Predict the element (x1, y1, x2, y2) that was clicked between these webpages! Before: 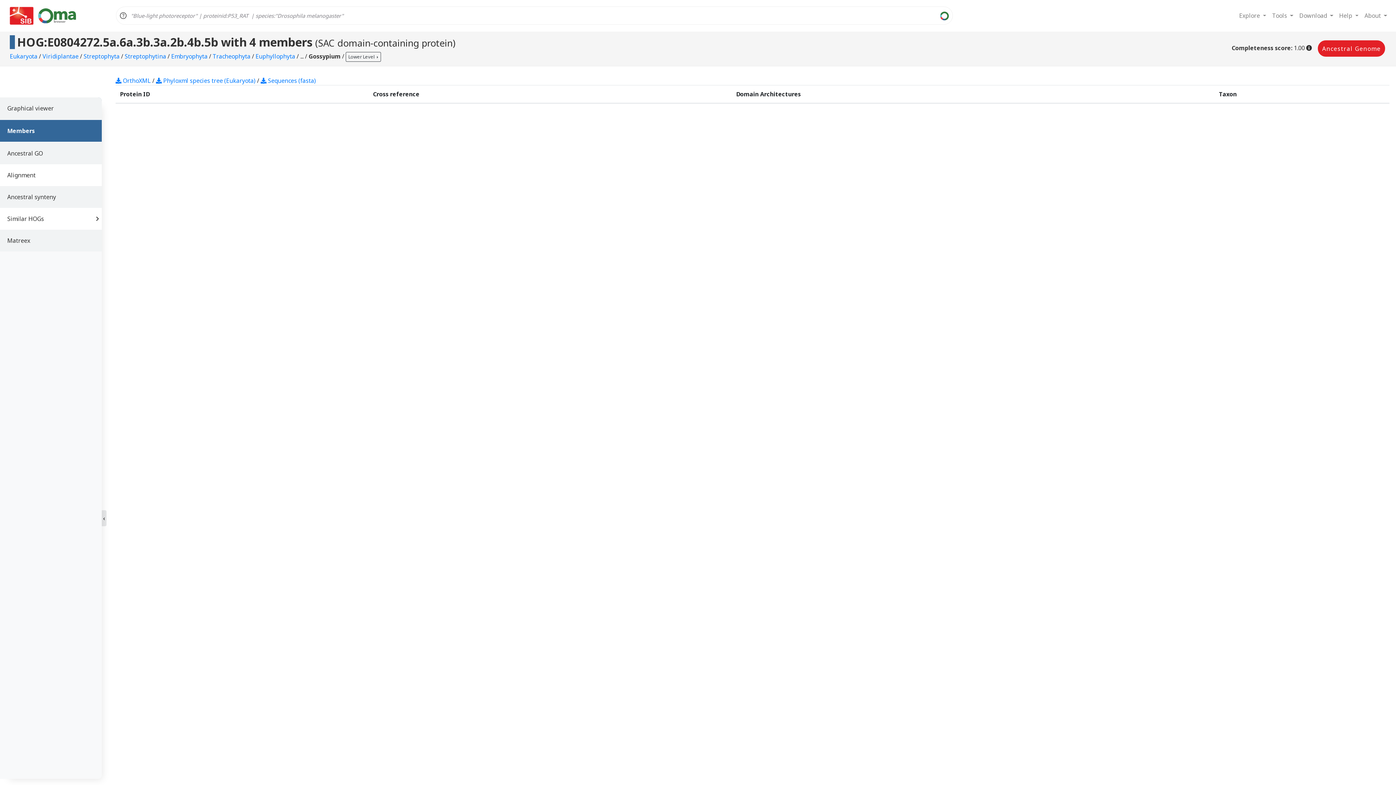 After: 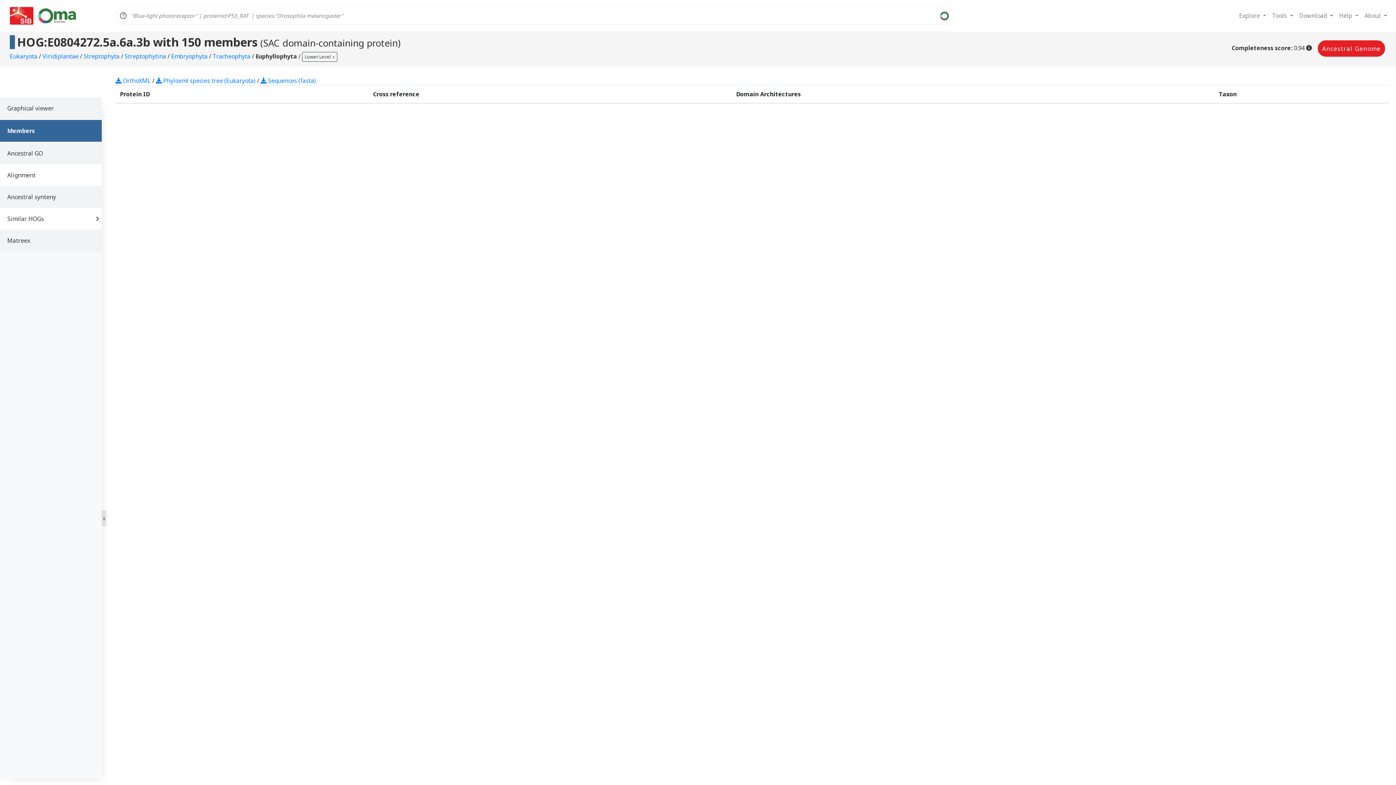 Action: bbox: (255, 52, 296, 60) label: Euphyllophyta 